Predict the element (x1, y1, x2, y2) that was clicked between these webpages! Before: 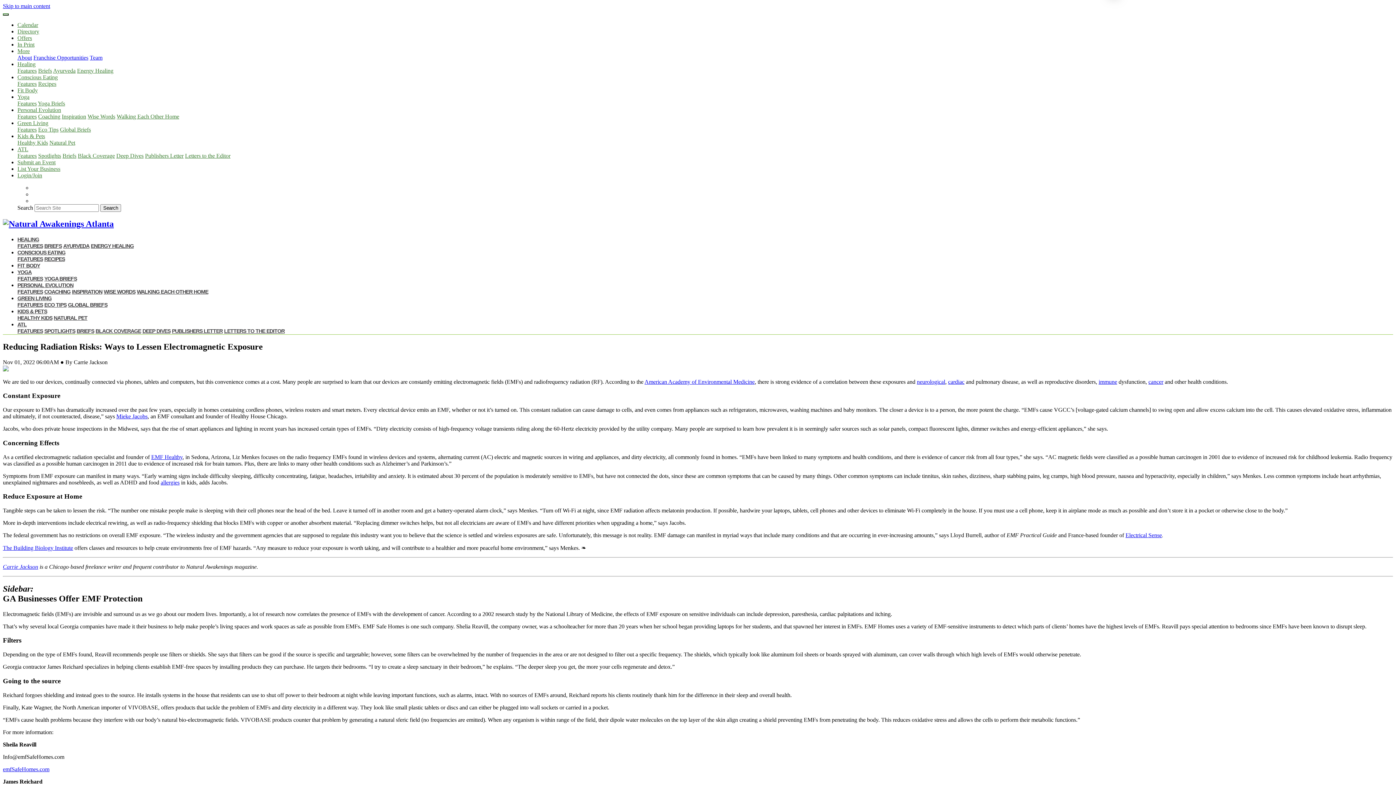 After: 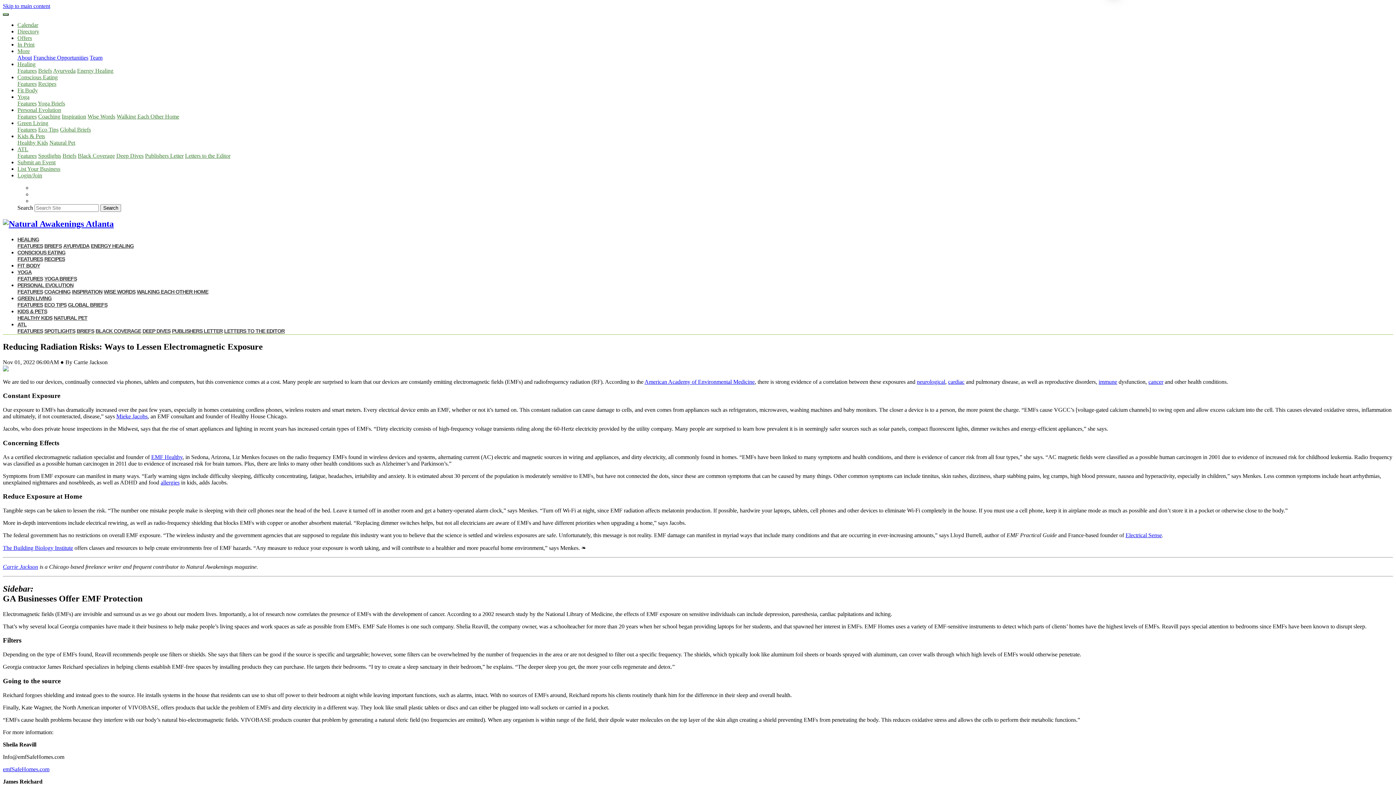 Action: bbox: (1098, 378, 1117, 384) label: immune